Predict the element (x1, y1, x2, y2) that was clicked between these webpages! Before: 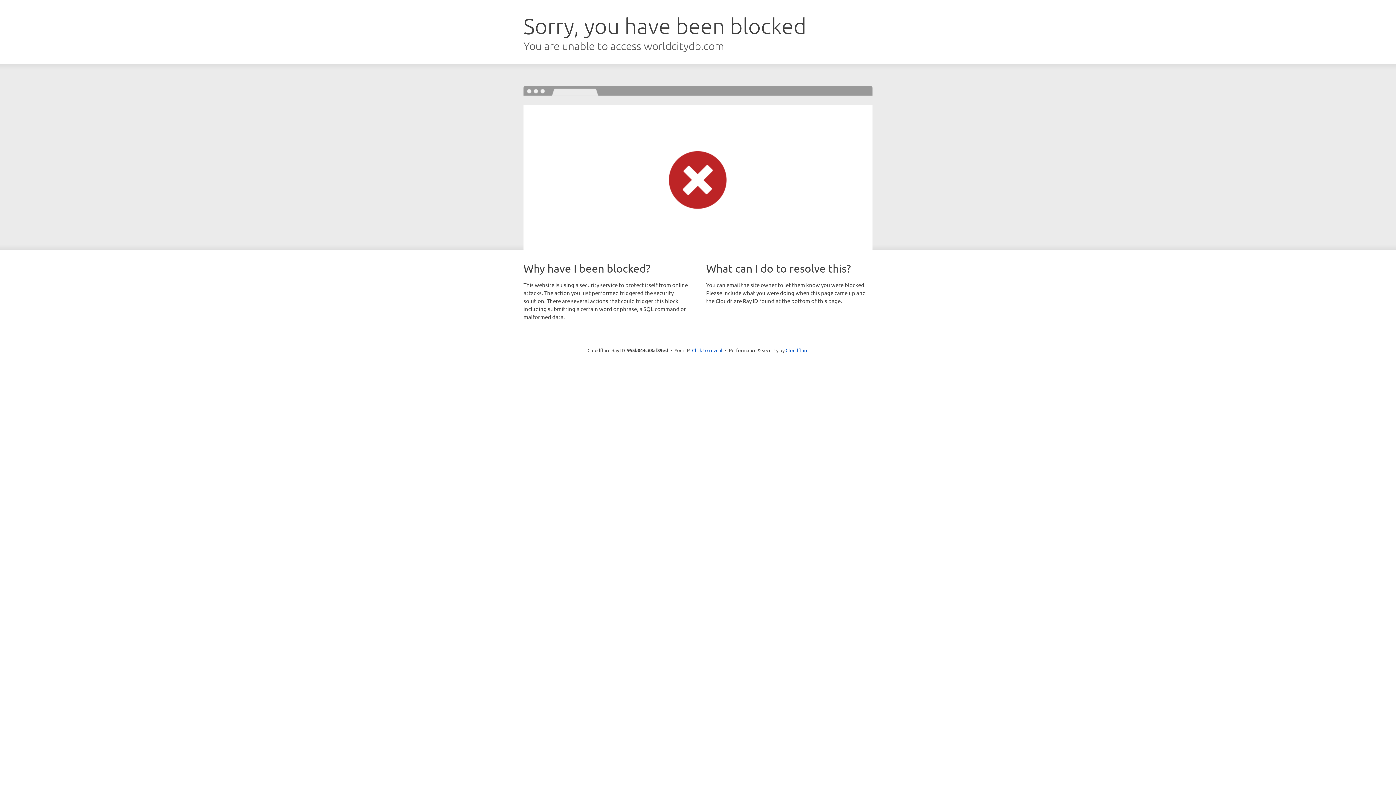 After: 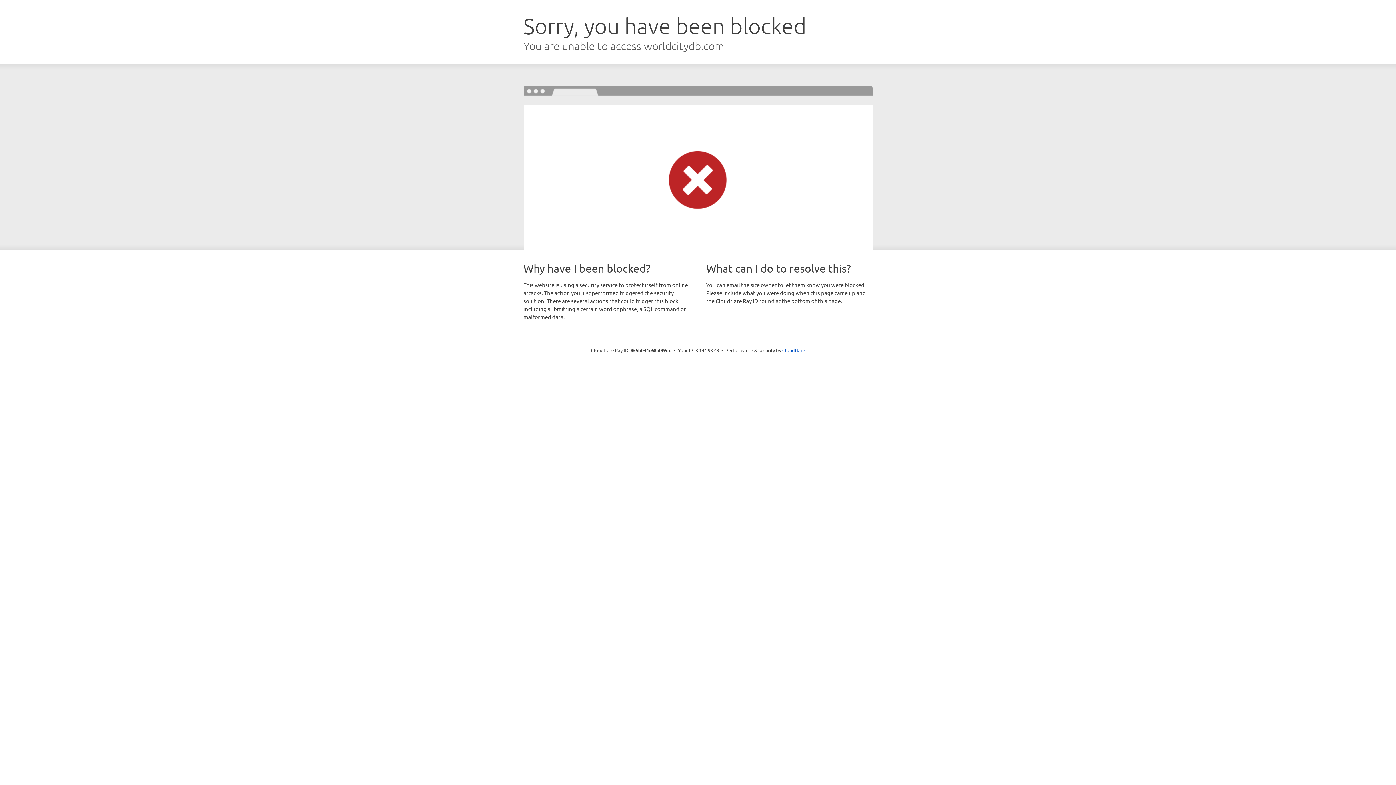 Action: bbox: (692, 346, 722, 353) label: Click to reveal